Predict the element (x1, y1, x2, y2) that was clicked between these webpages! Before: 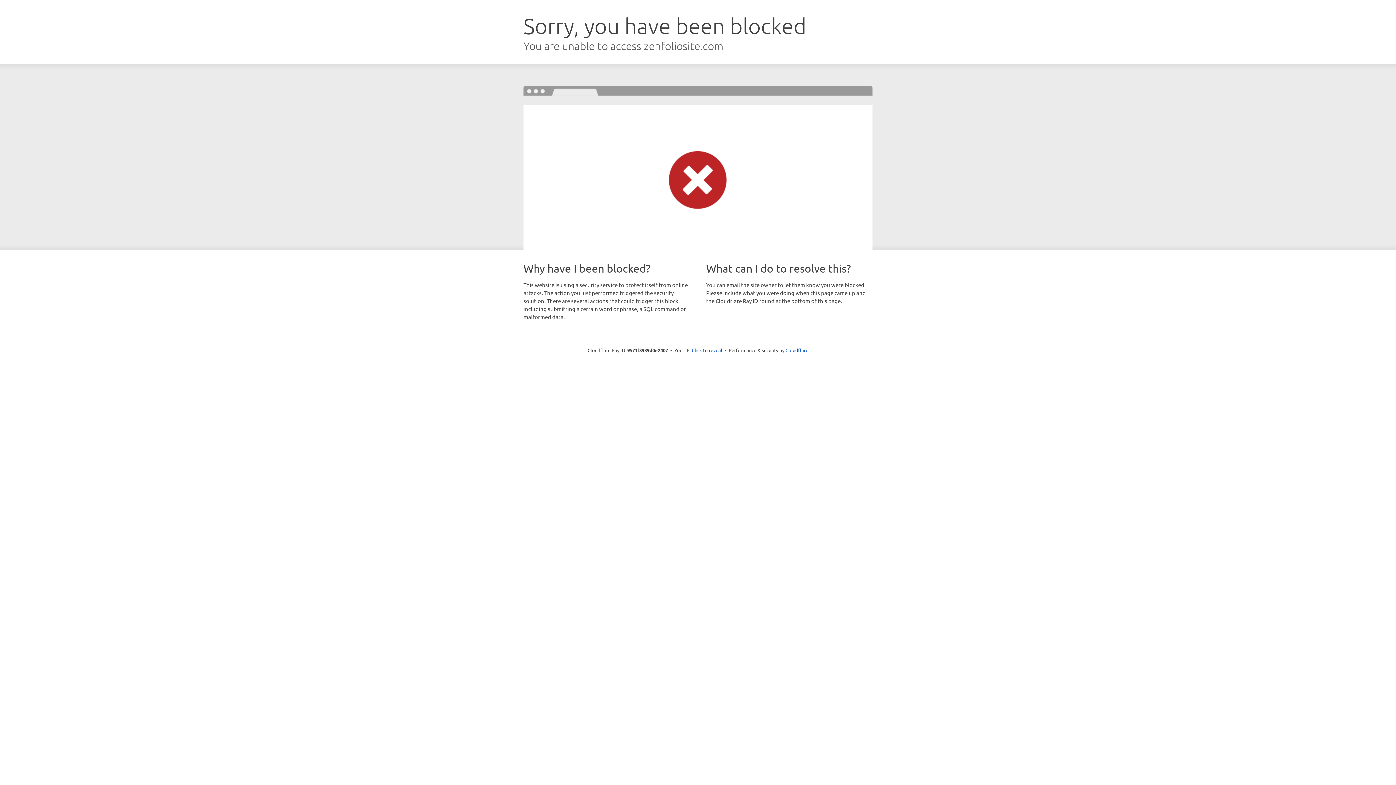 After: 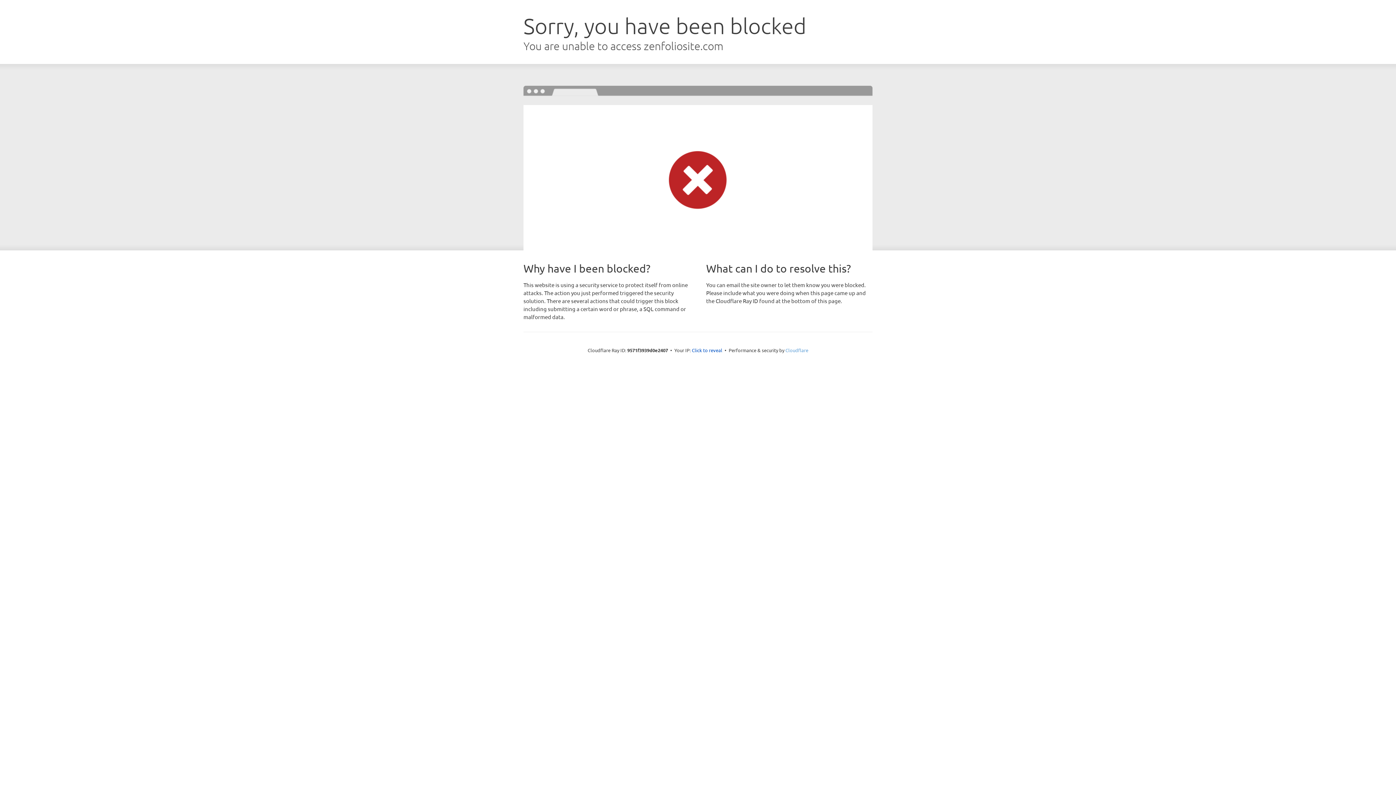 Action: label: Cloudflare bbox: (785, 347, 808, 353)